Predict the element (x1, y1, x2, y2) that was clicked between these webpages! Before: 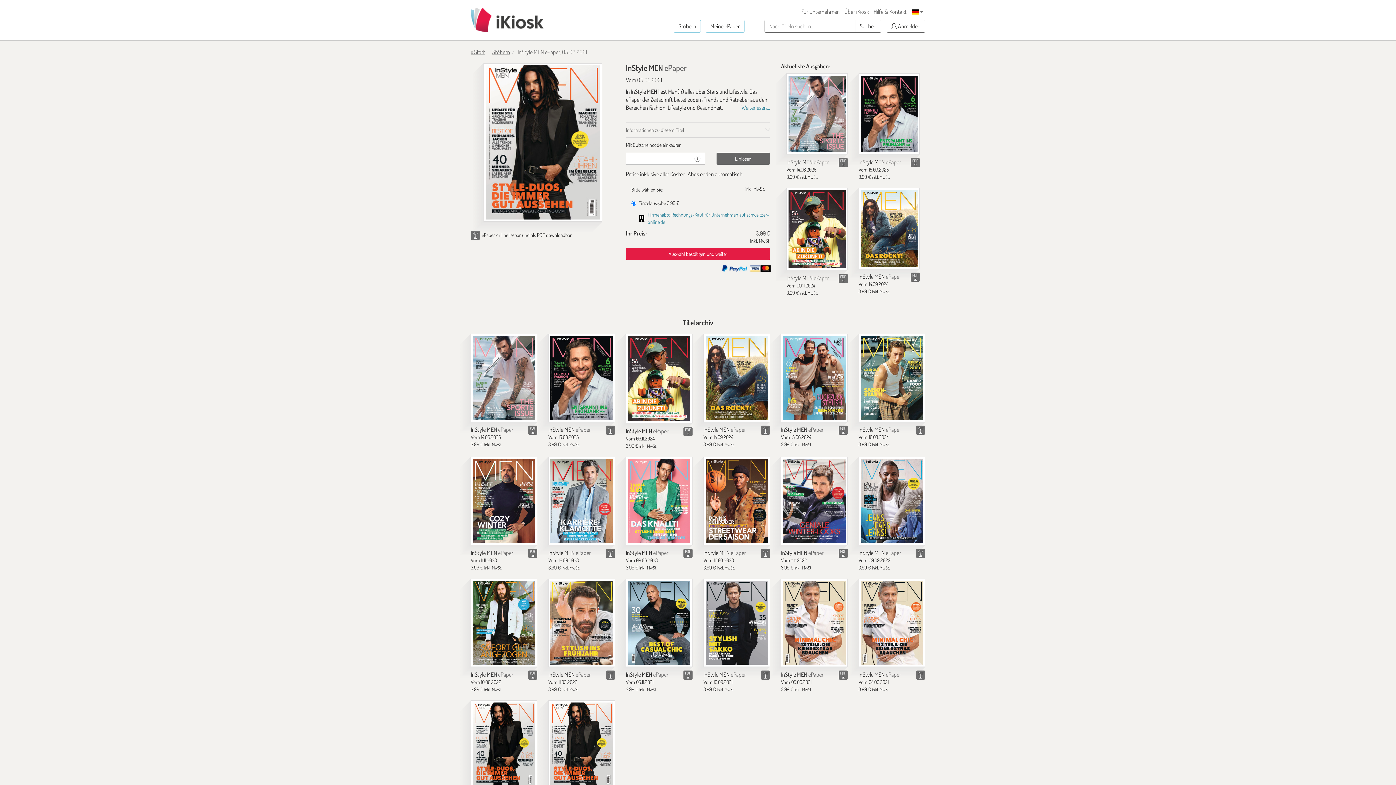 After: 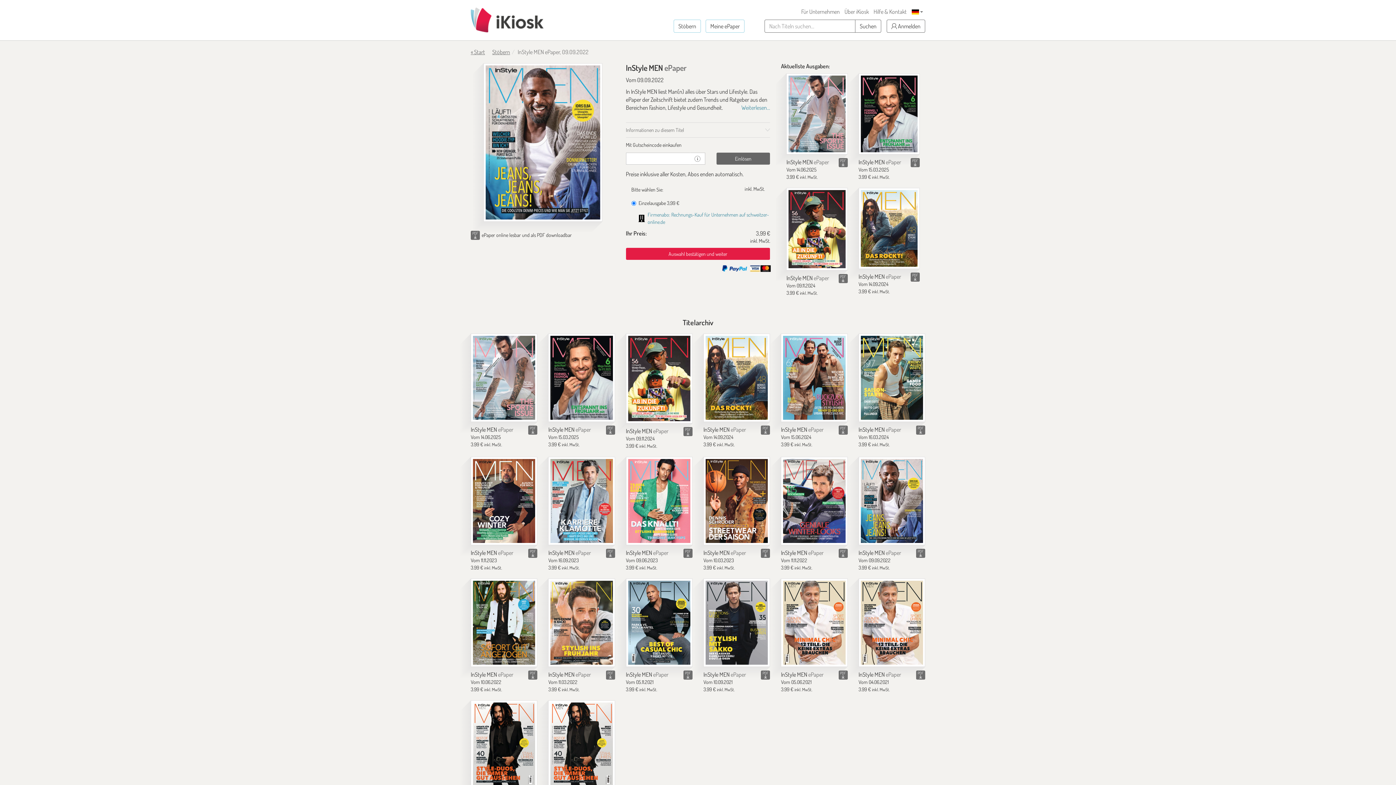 Action: label: InStyle MEN bbox: (858, 457, 925, 545)